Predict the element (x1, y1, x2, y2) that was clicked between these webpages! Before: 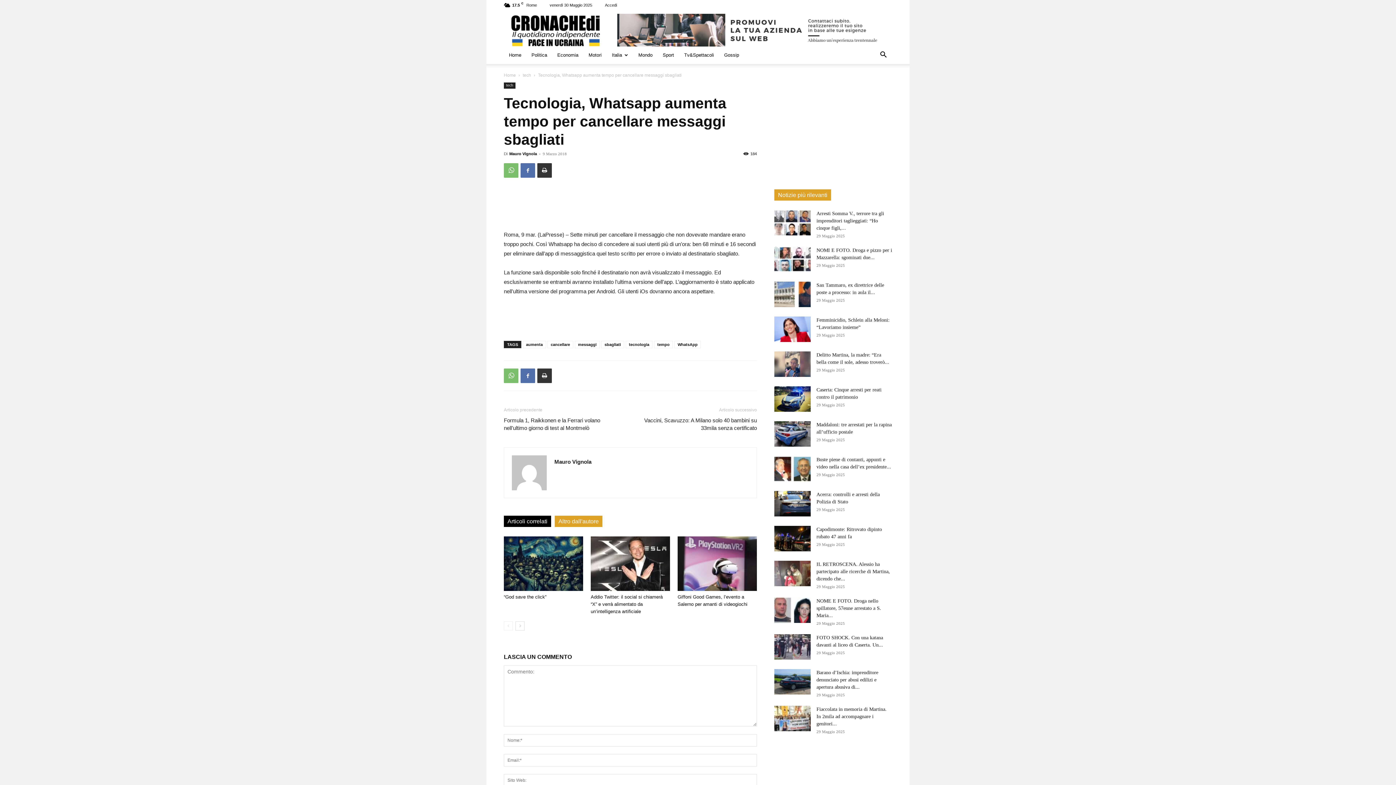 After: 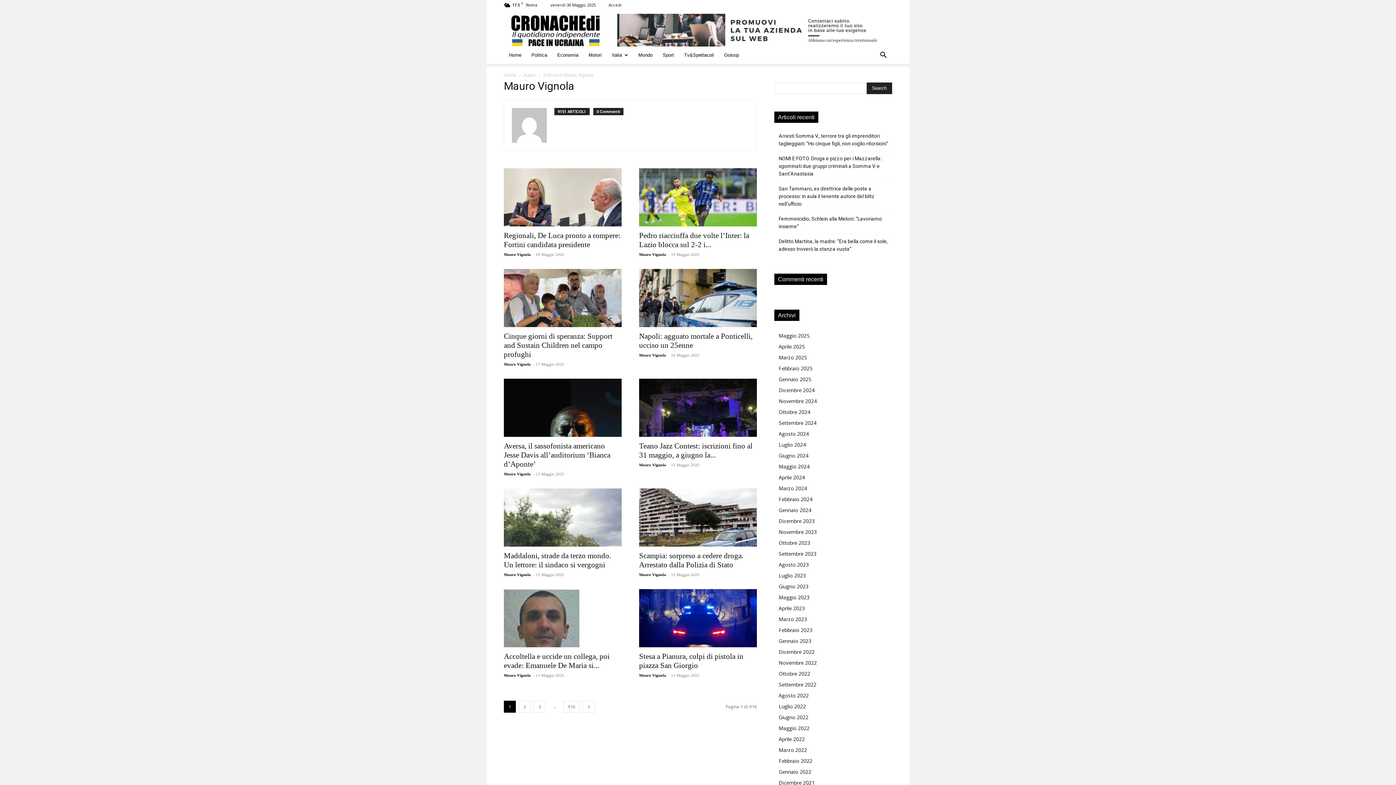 Action: label: Mauro Vignola bbox: (554, 458, 591, 465)